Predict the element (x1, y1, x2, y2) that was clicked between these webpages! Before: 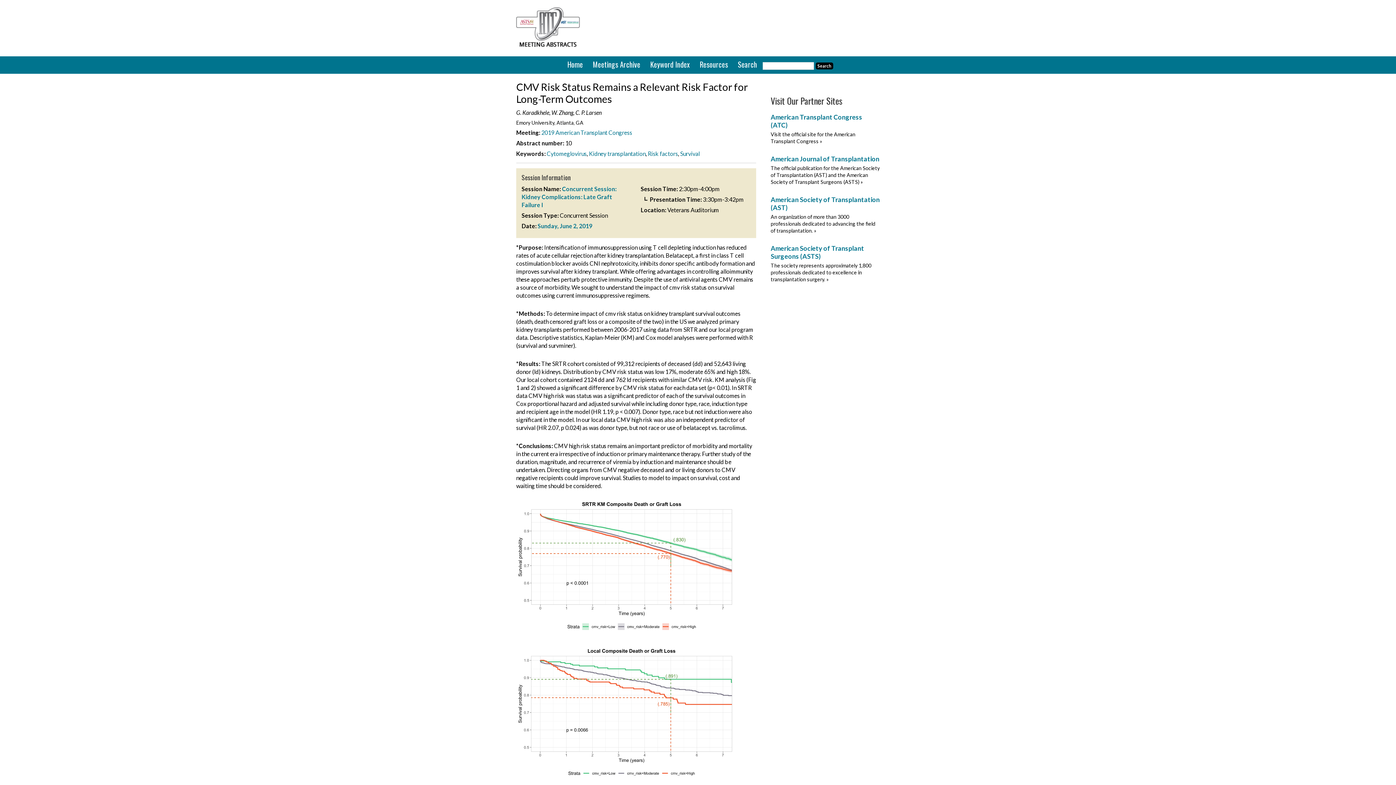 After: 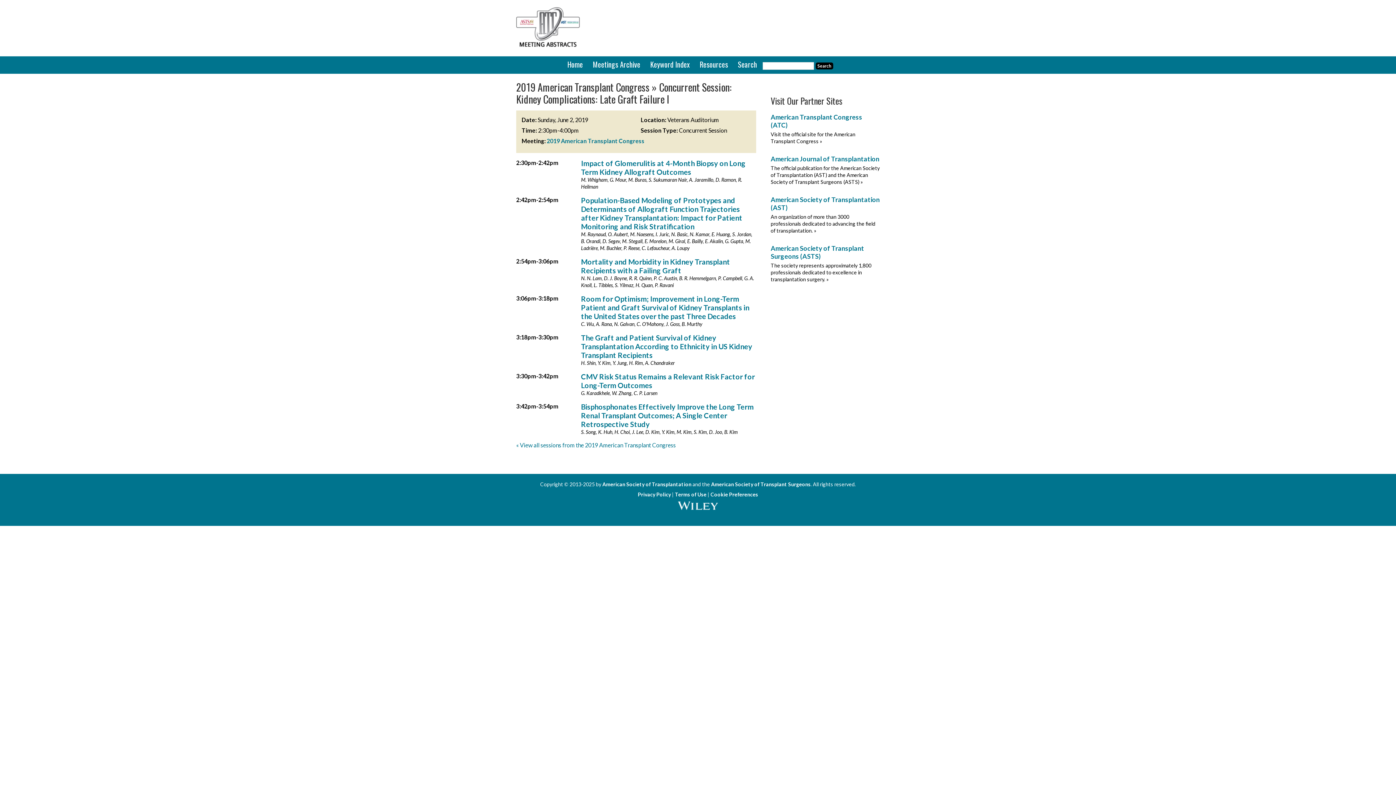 Action: bbox: (521, 185, 616, 208) label: Concurrent Session: Kidney Complications: Late Graft Failure I